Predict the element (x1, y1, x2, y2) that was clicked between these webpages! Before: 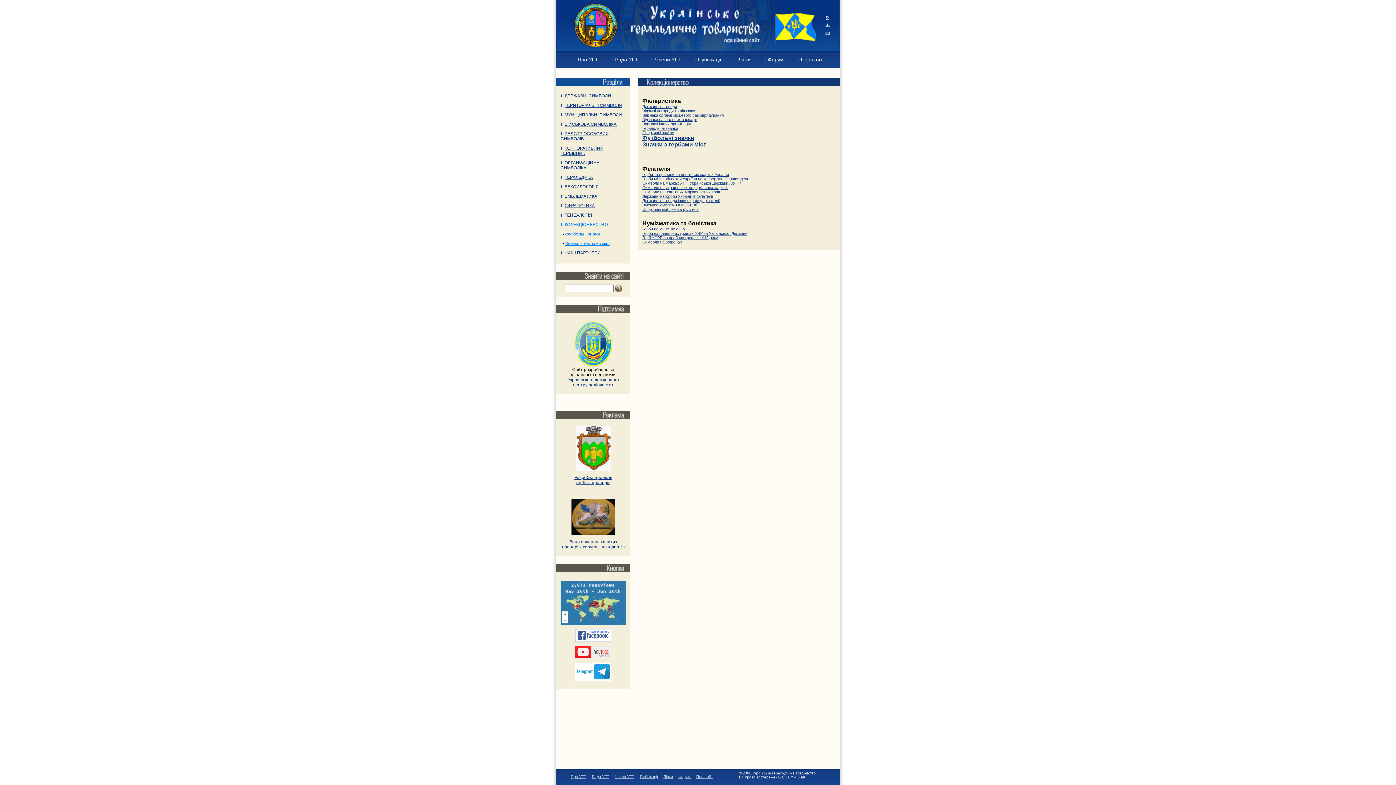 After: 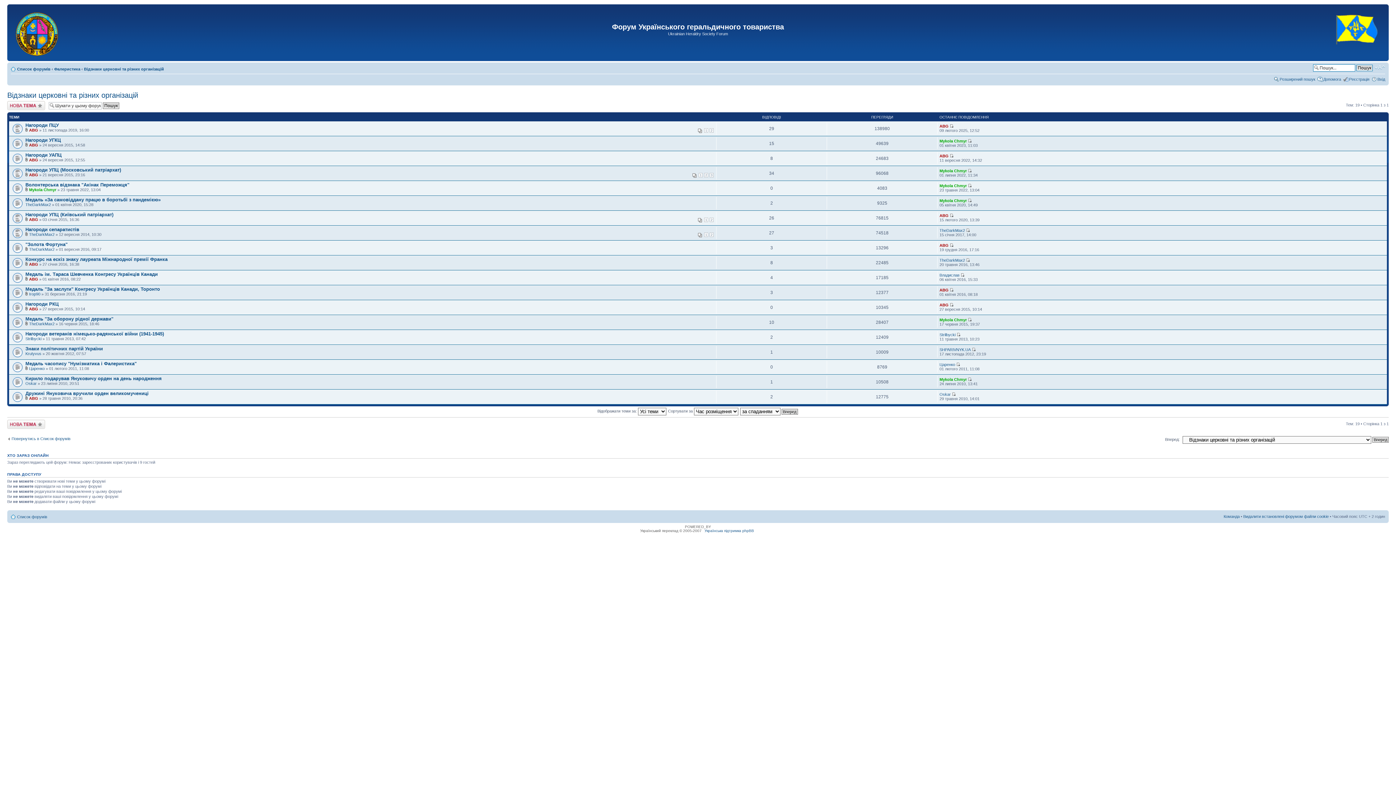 Action: bbox: (642, 121, 690, 126) label: Відзнаки інших організацій